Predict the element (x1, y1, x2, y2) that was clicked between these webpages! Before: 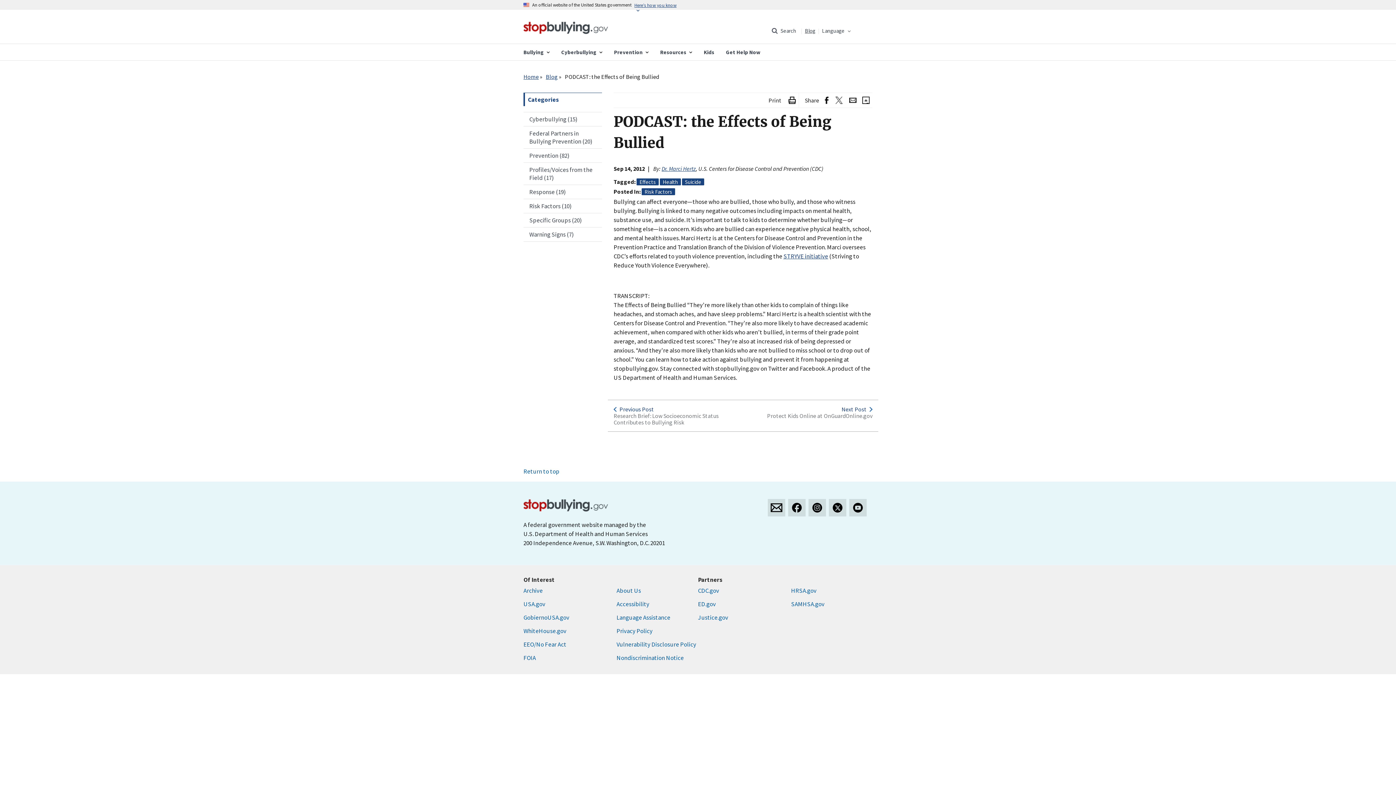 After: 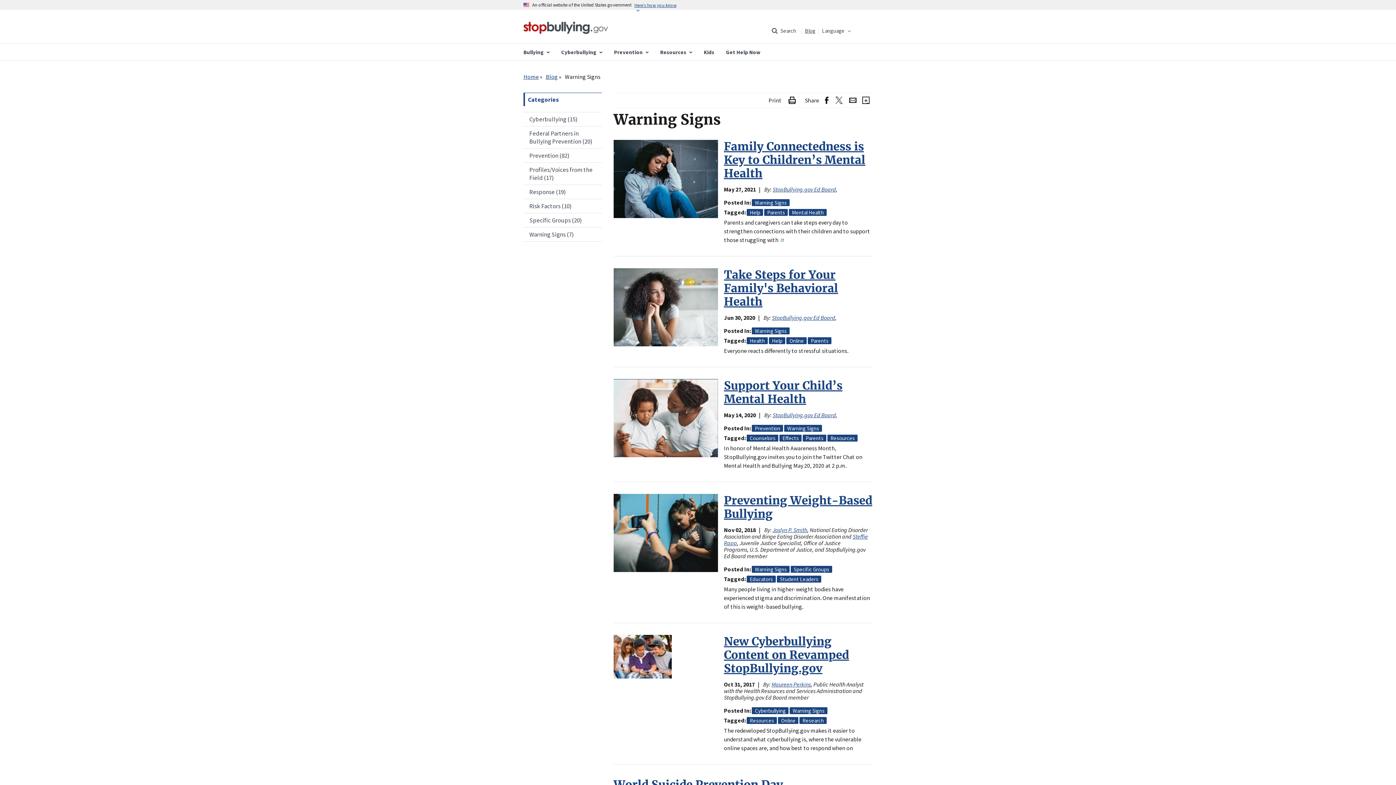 Action: bbox: (523, 227, 602, 241) label: Warning Signs (7)